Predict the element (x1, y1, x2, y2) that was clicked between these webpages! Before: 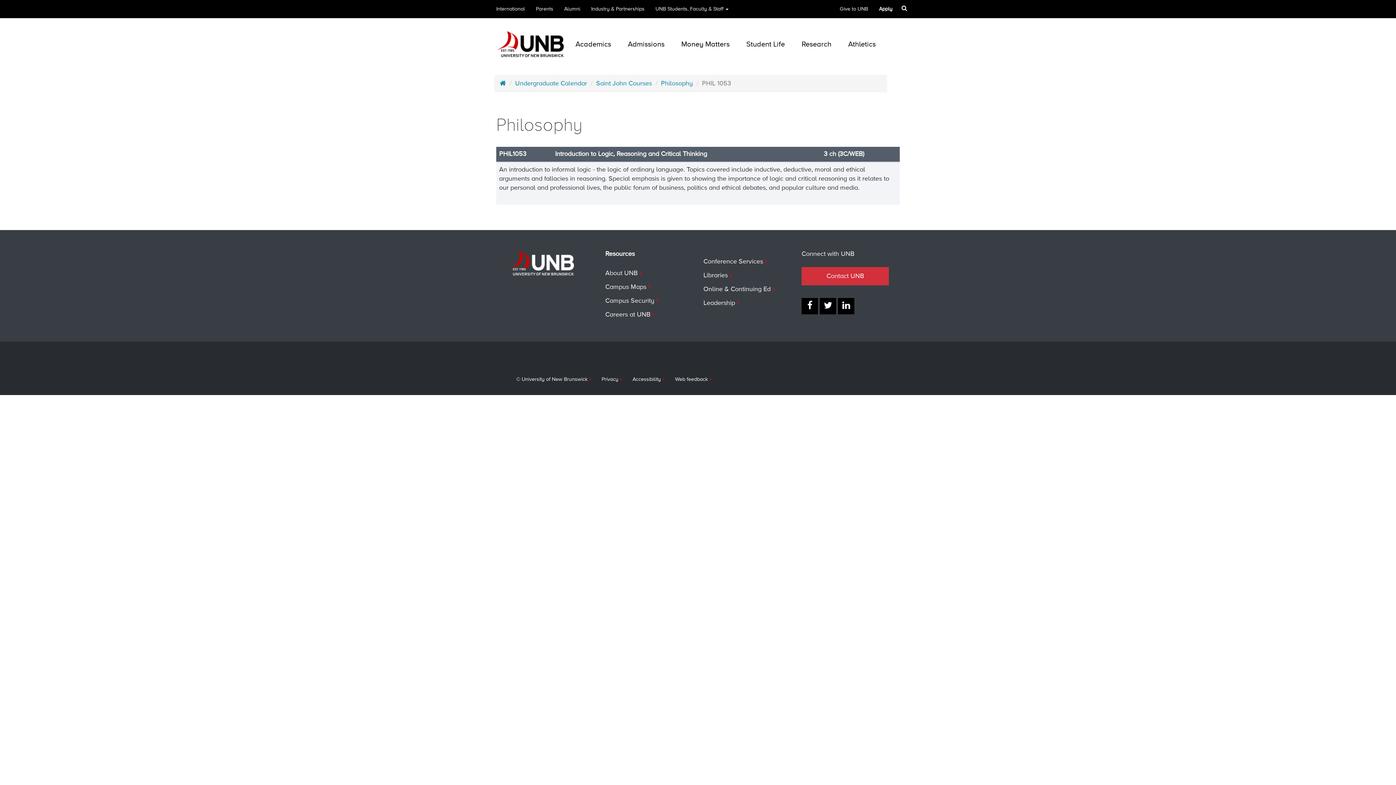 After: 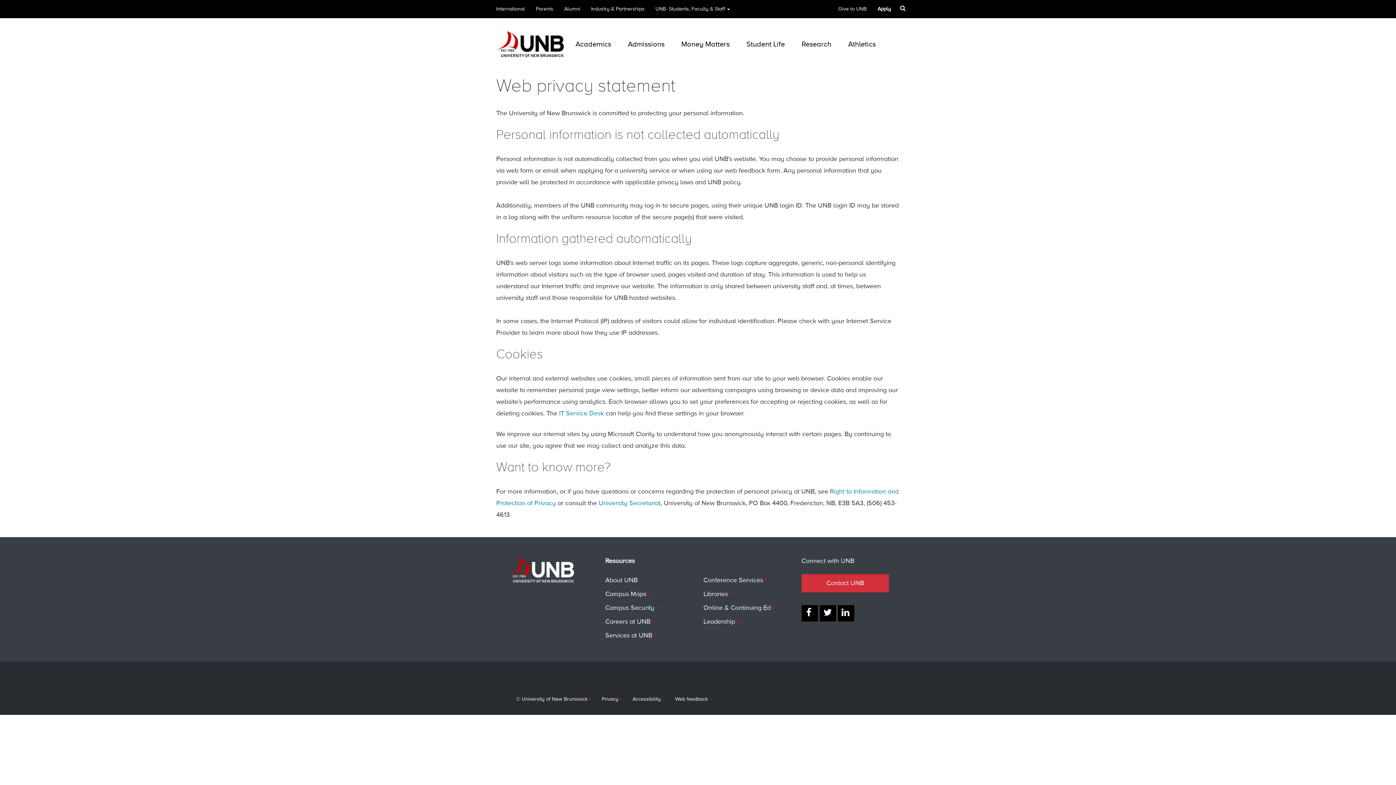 Action: label: Privacy bbox: (601, 377, 624, 382)